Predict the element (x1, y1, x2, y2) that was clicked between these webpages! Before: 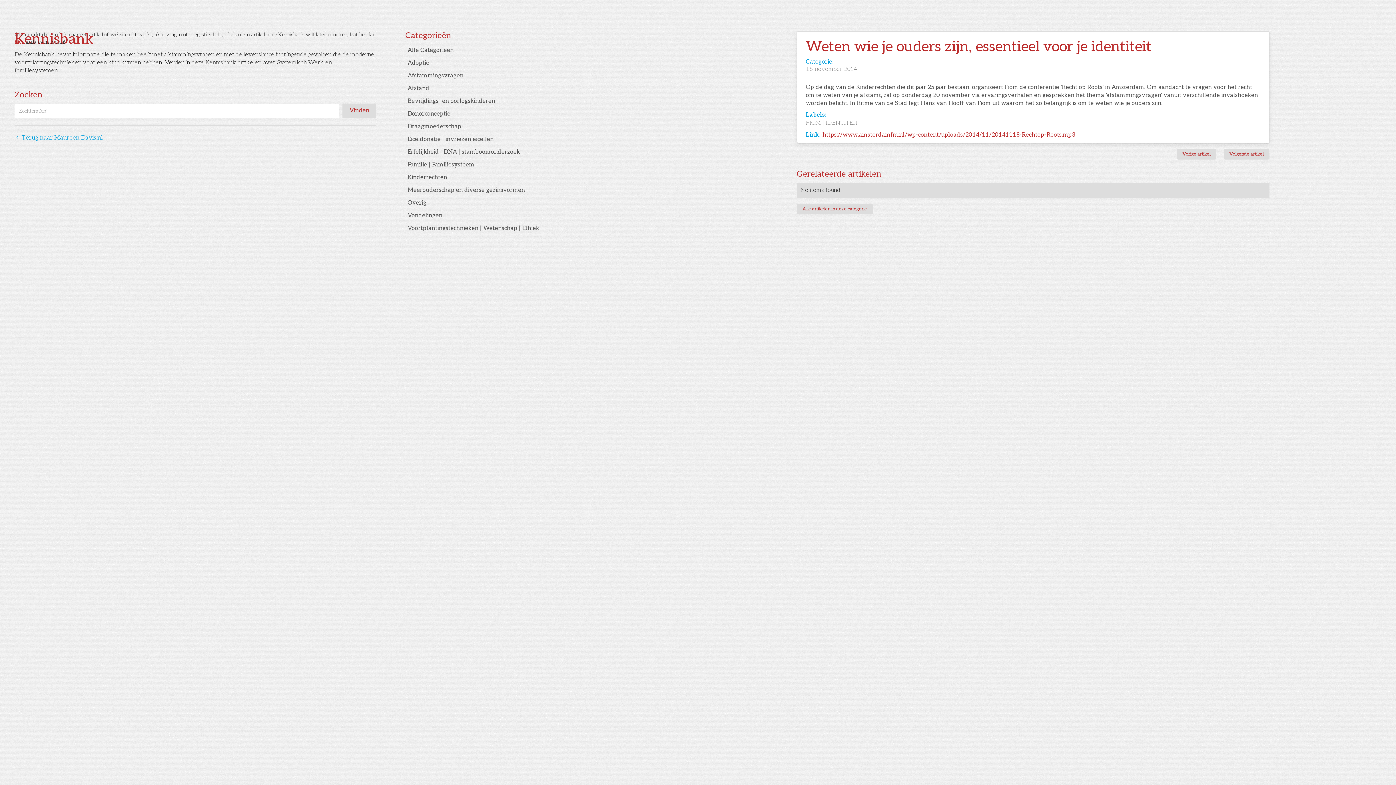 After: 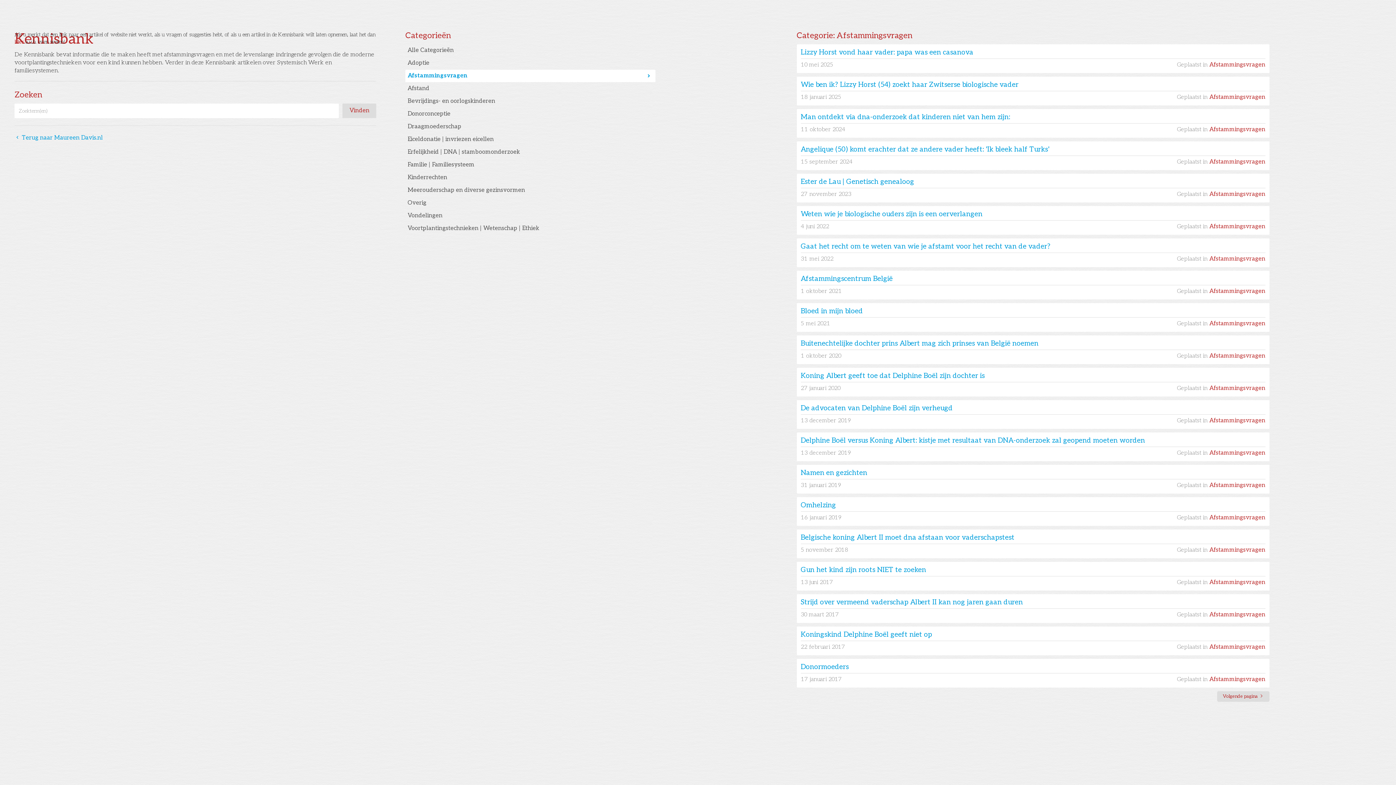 Action: bbox: (405, 69, 655, 82) label: Afstammingsvragen